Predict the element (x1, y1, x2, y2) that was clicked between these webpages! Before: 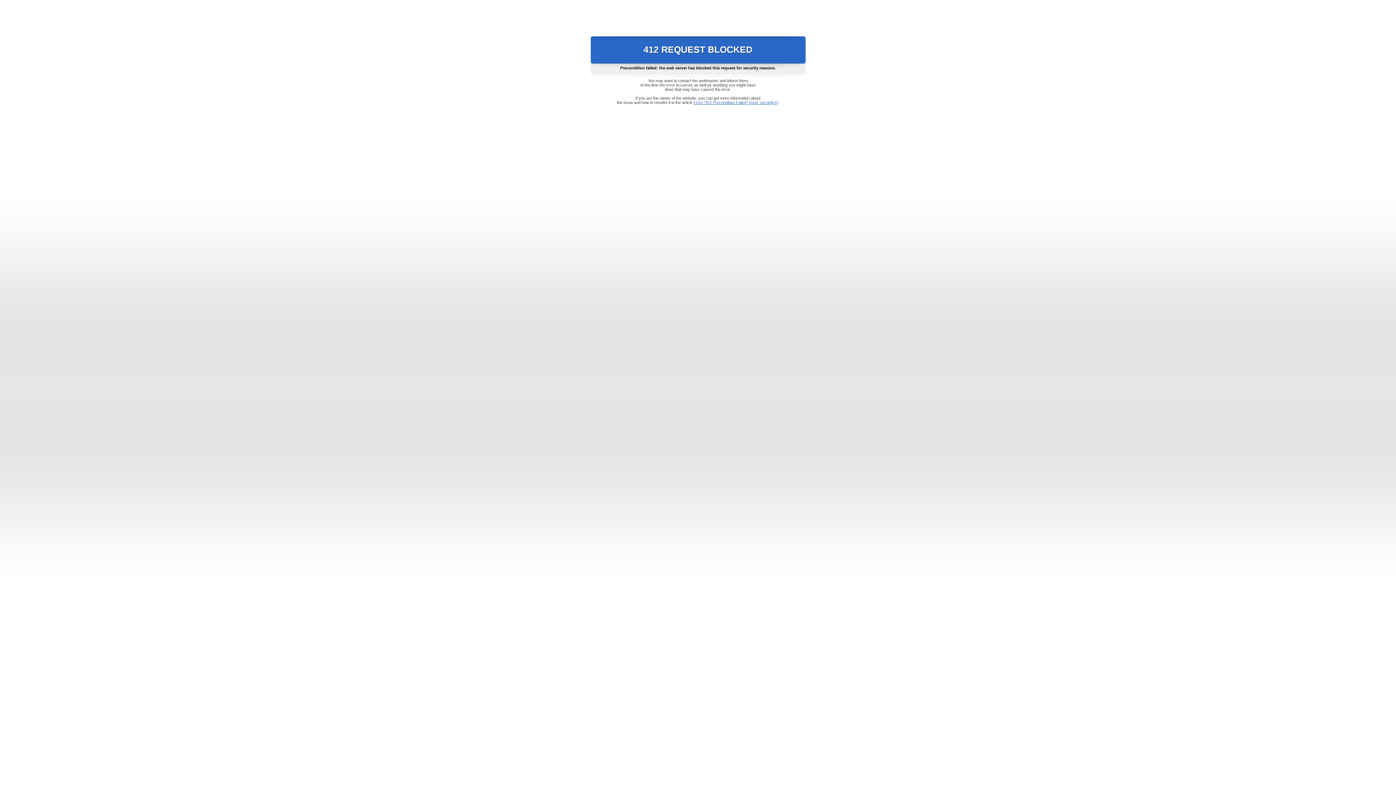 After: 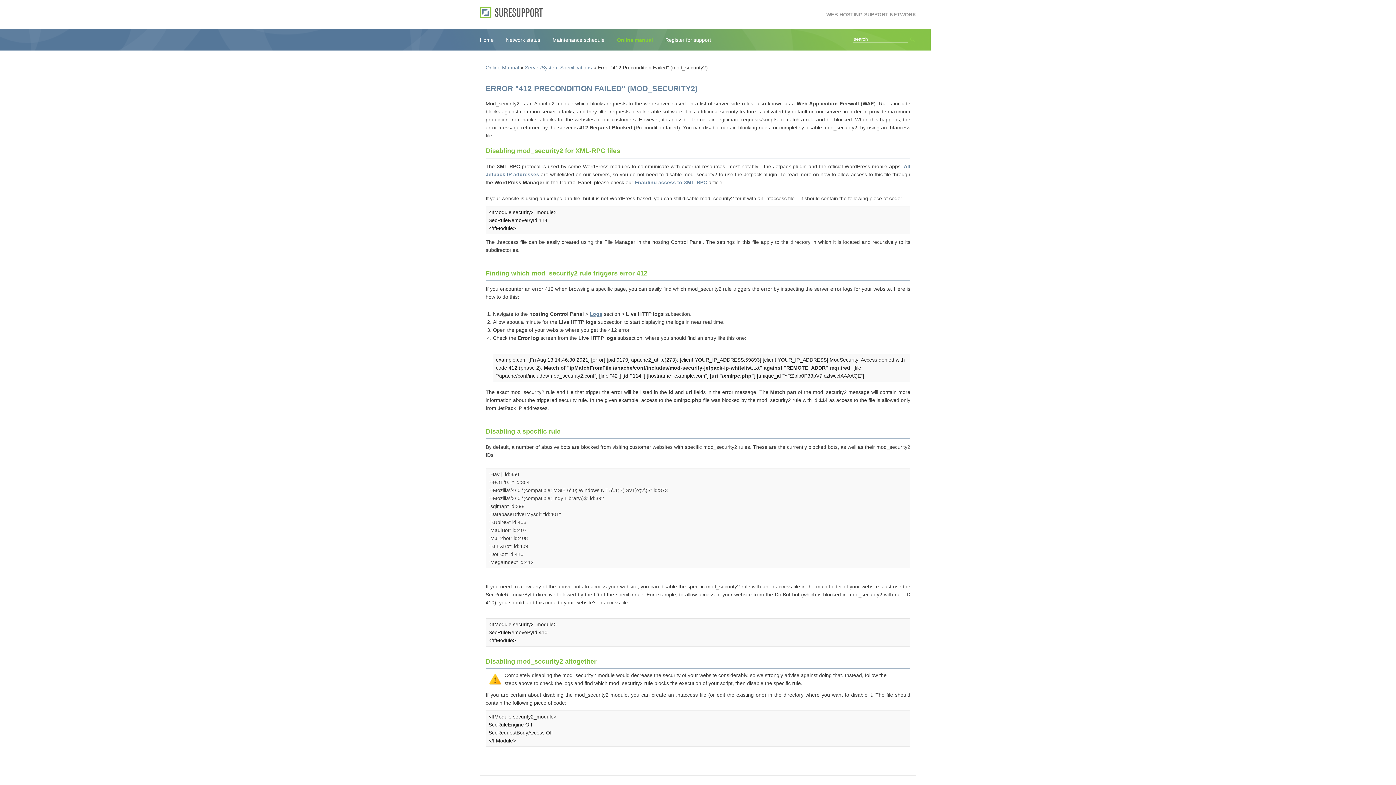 Action: bbox: (693, 100, 778, 104) label: Error "412 Precondition Failed" (mod_security2)